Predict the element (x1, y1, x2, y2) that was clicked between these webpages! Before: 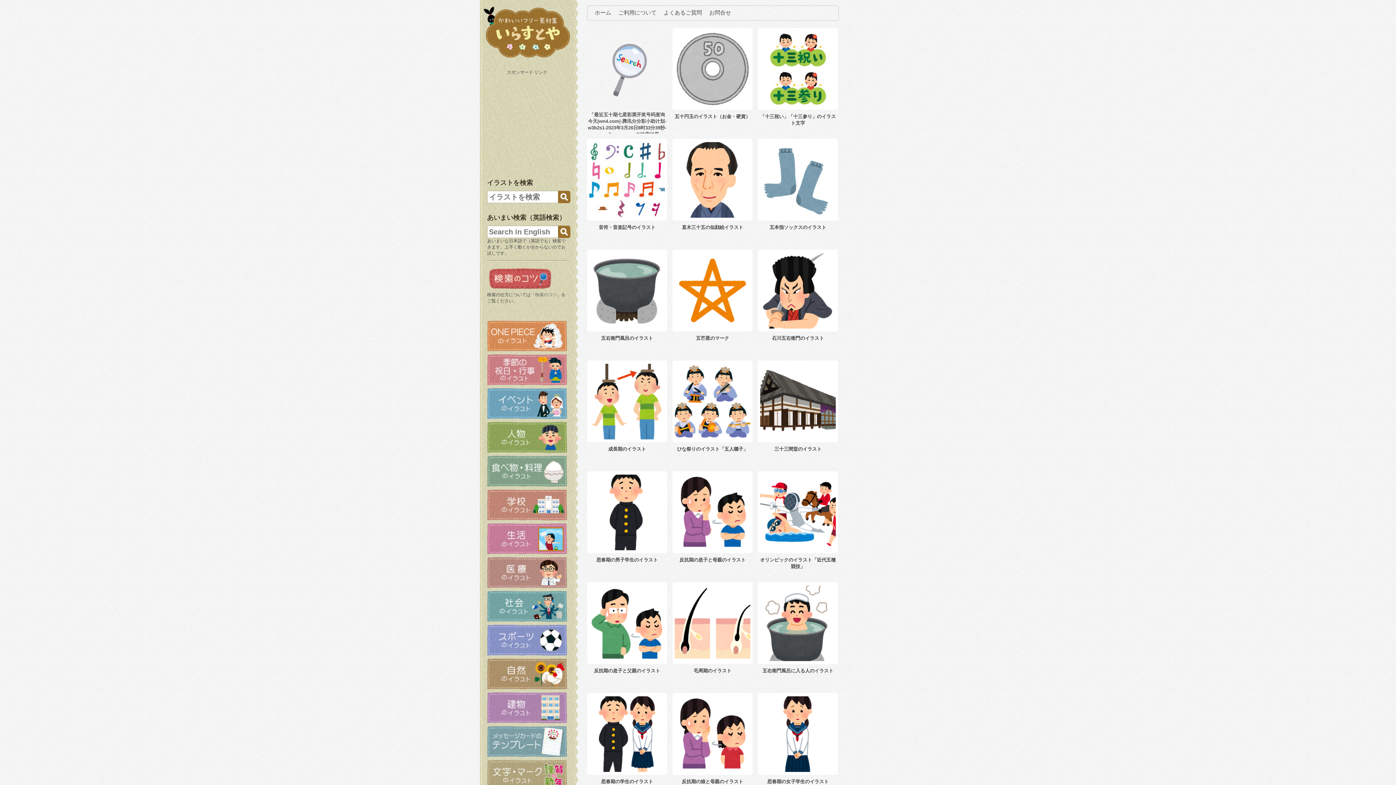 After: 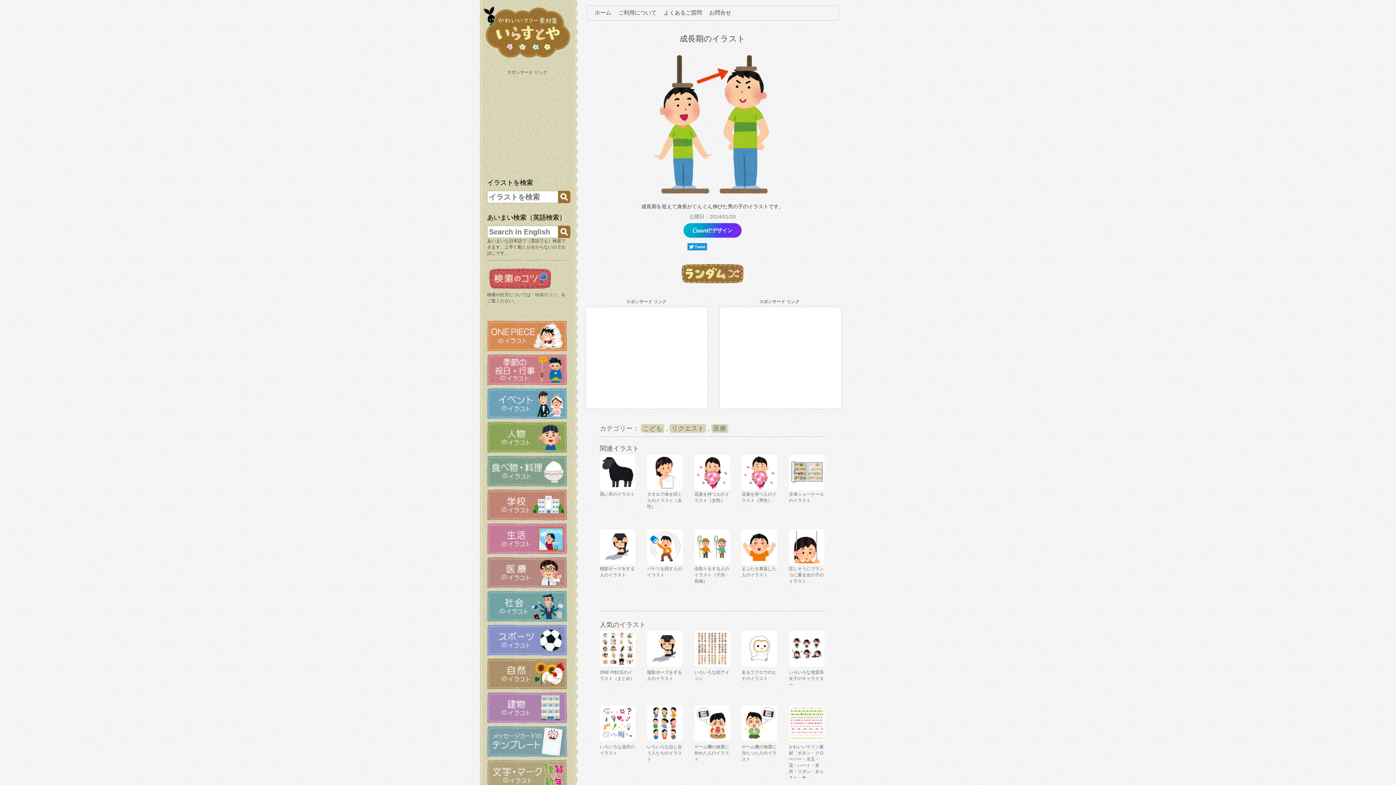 Action: label: 成長期のイラスト bbox: (608, 446, 646, 452)